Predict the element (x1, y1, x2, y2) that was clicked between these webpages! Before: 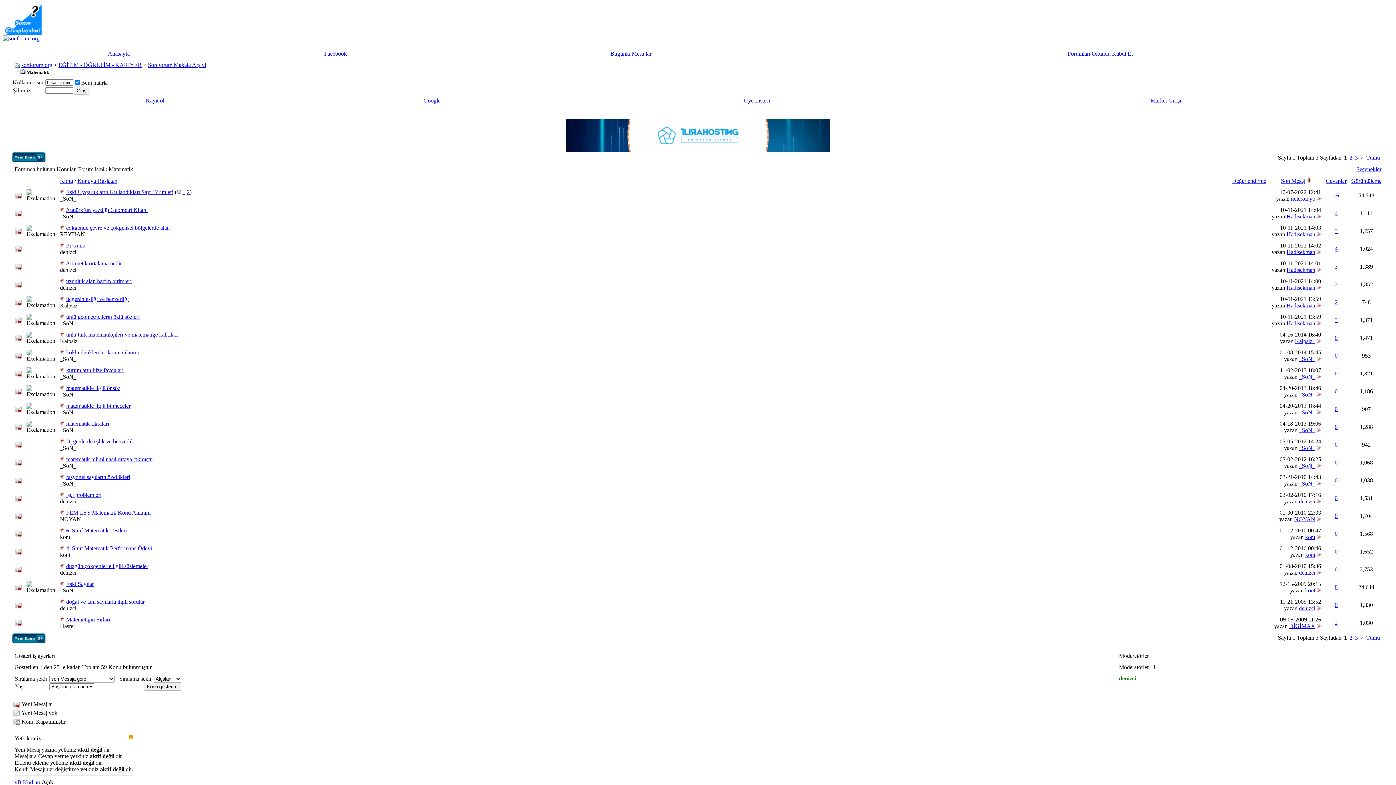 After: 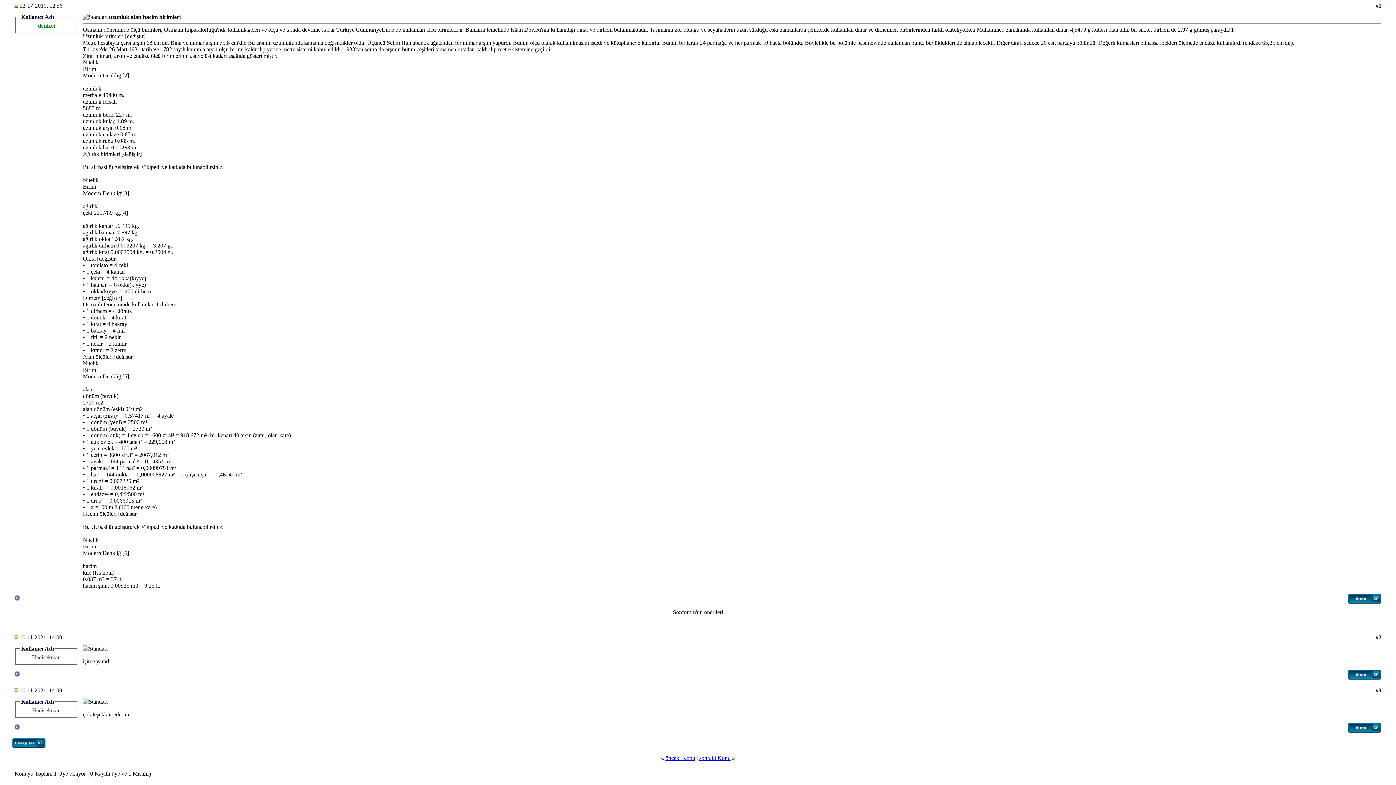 Action: bbox: (60, 278, 64, 284)